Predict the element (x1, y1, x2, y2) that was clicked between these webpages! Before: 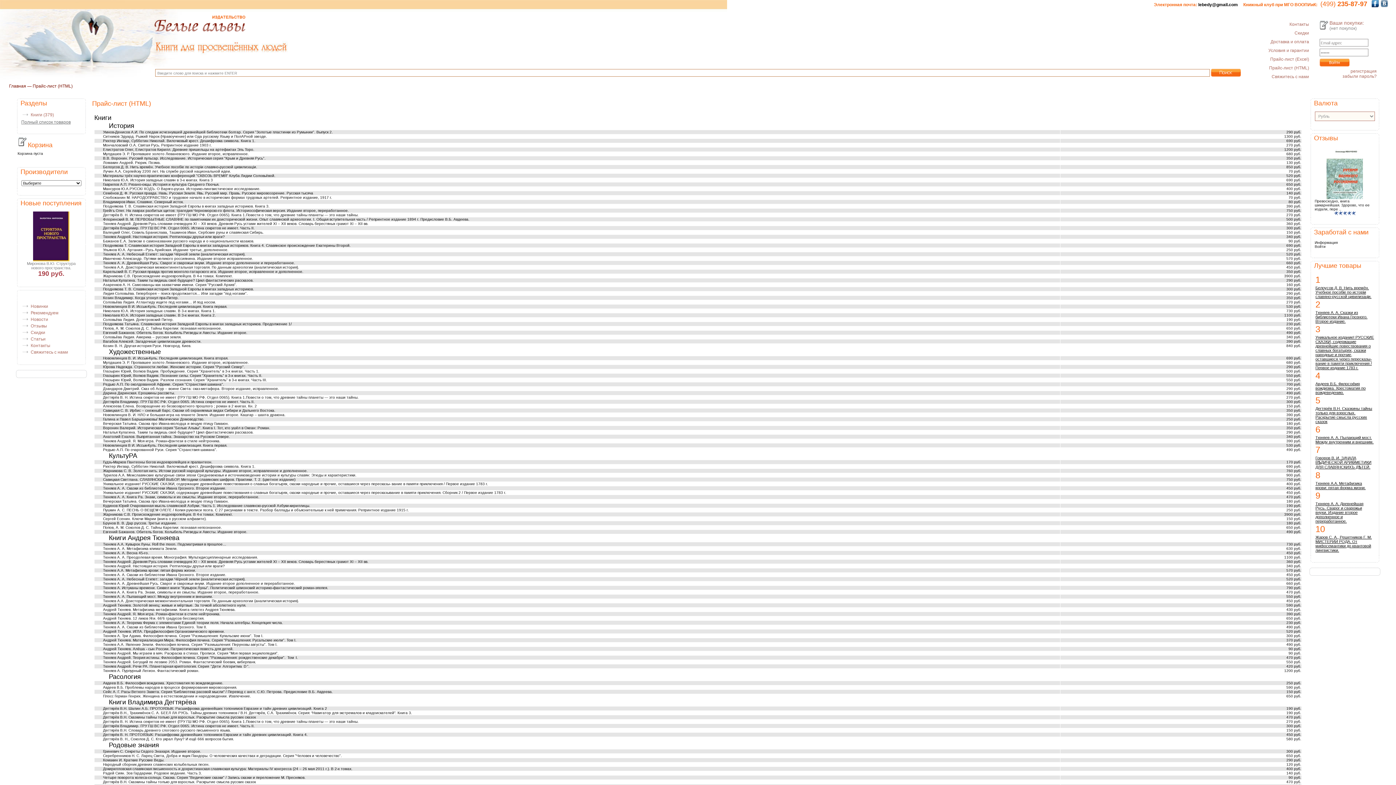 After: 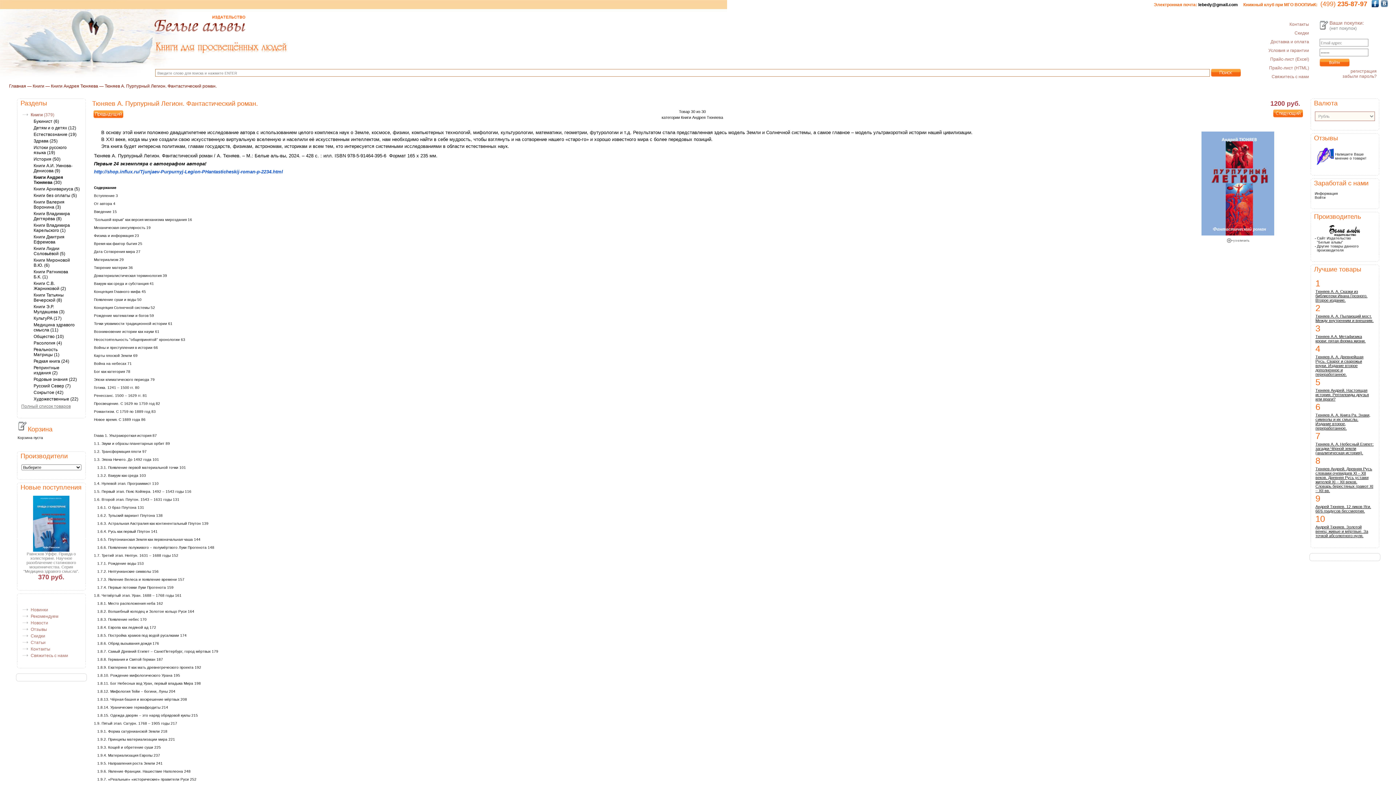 Action: bbox: (103, 669, 199, 673) label: Тюняев А. Пурпурный Легион. Фантастический роман.